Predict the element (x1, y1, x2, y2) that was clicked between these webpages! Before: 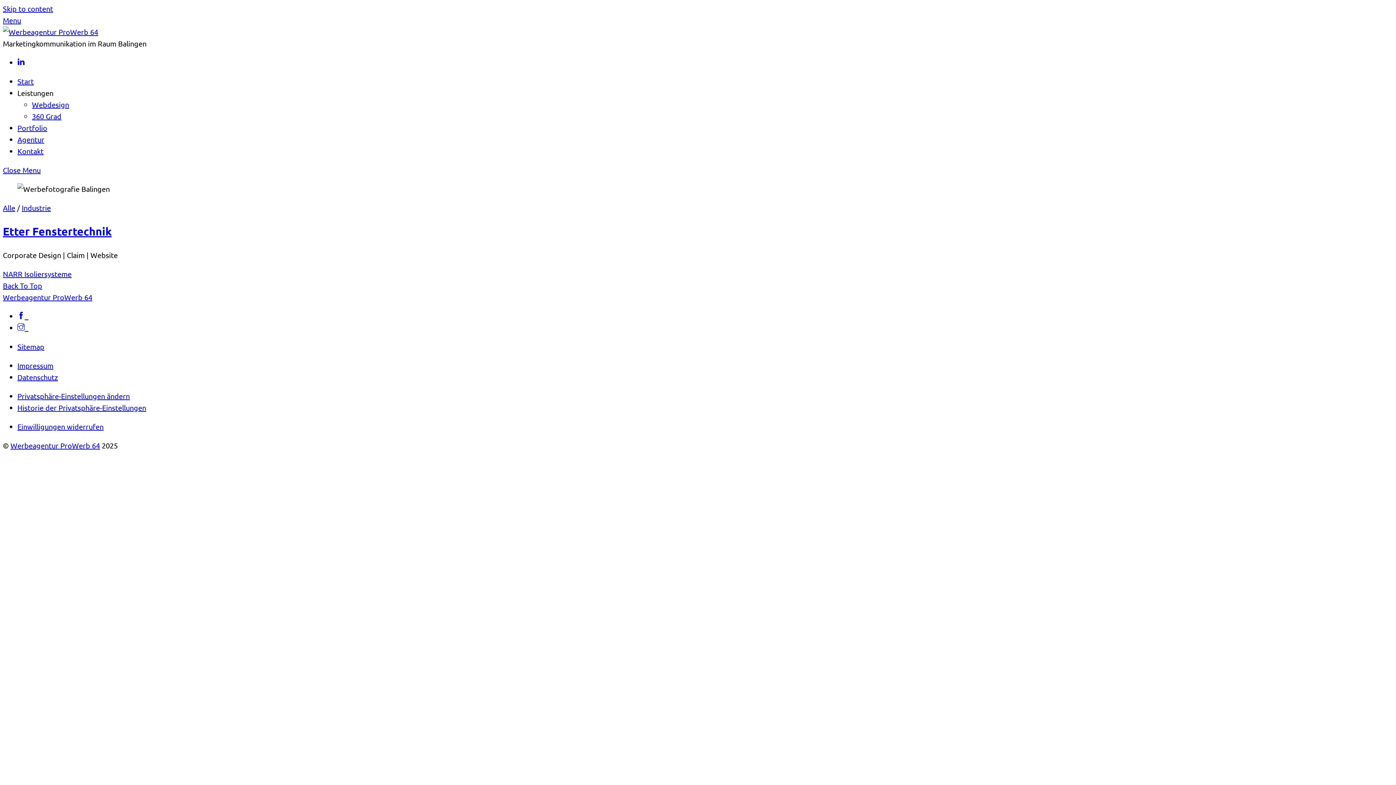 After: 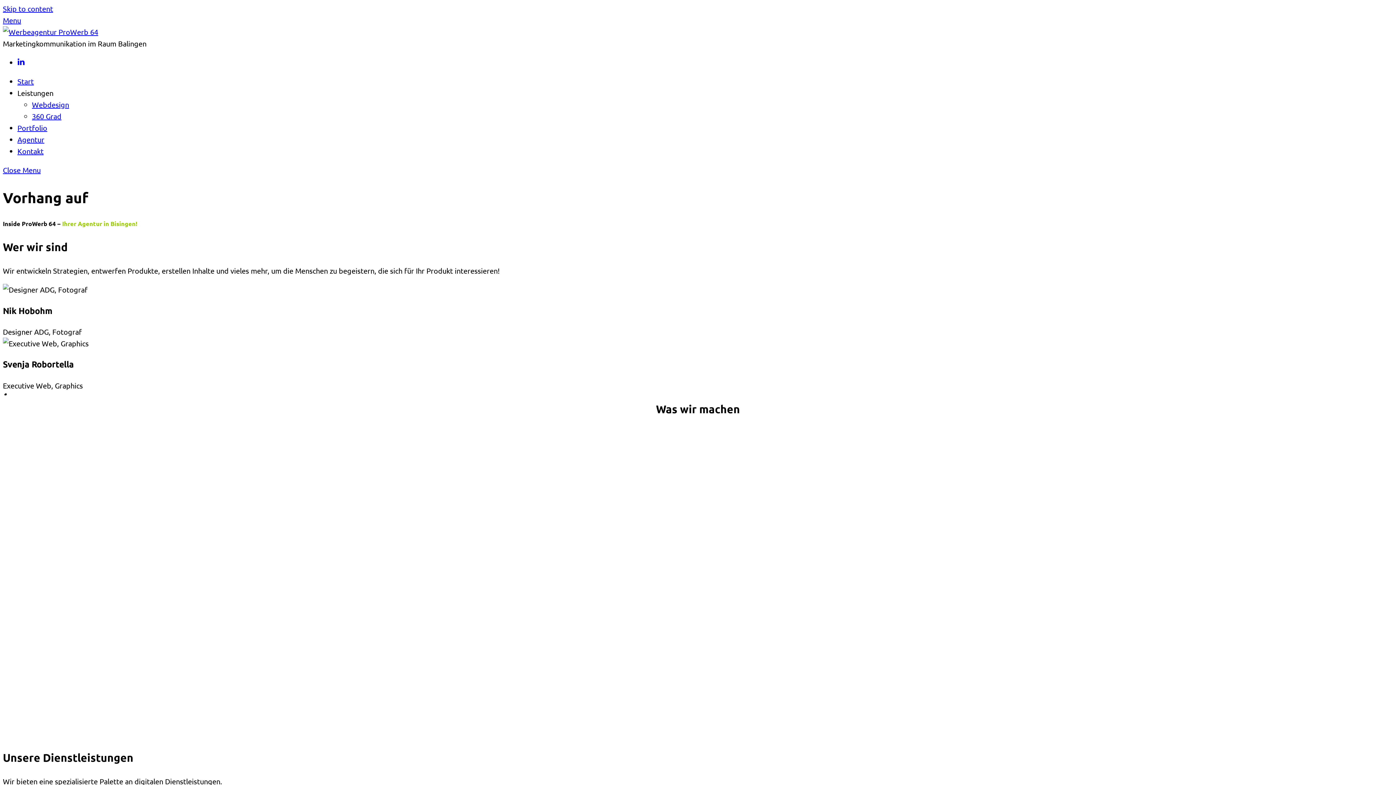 Action: label: Agentur bbox: (17, 134, 44, 144)